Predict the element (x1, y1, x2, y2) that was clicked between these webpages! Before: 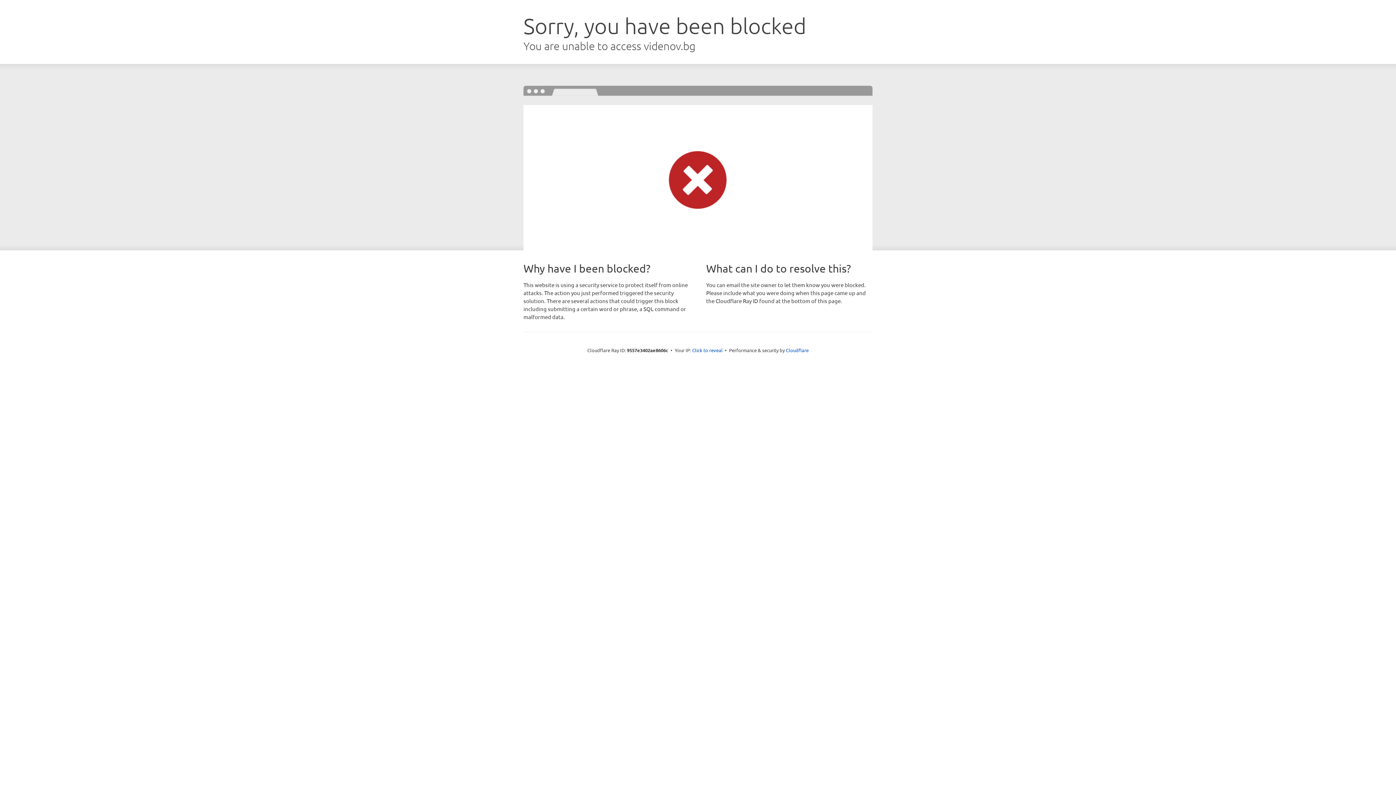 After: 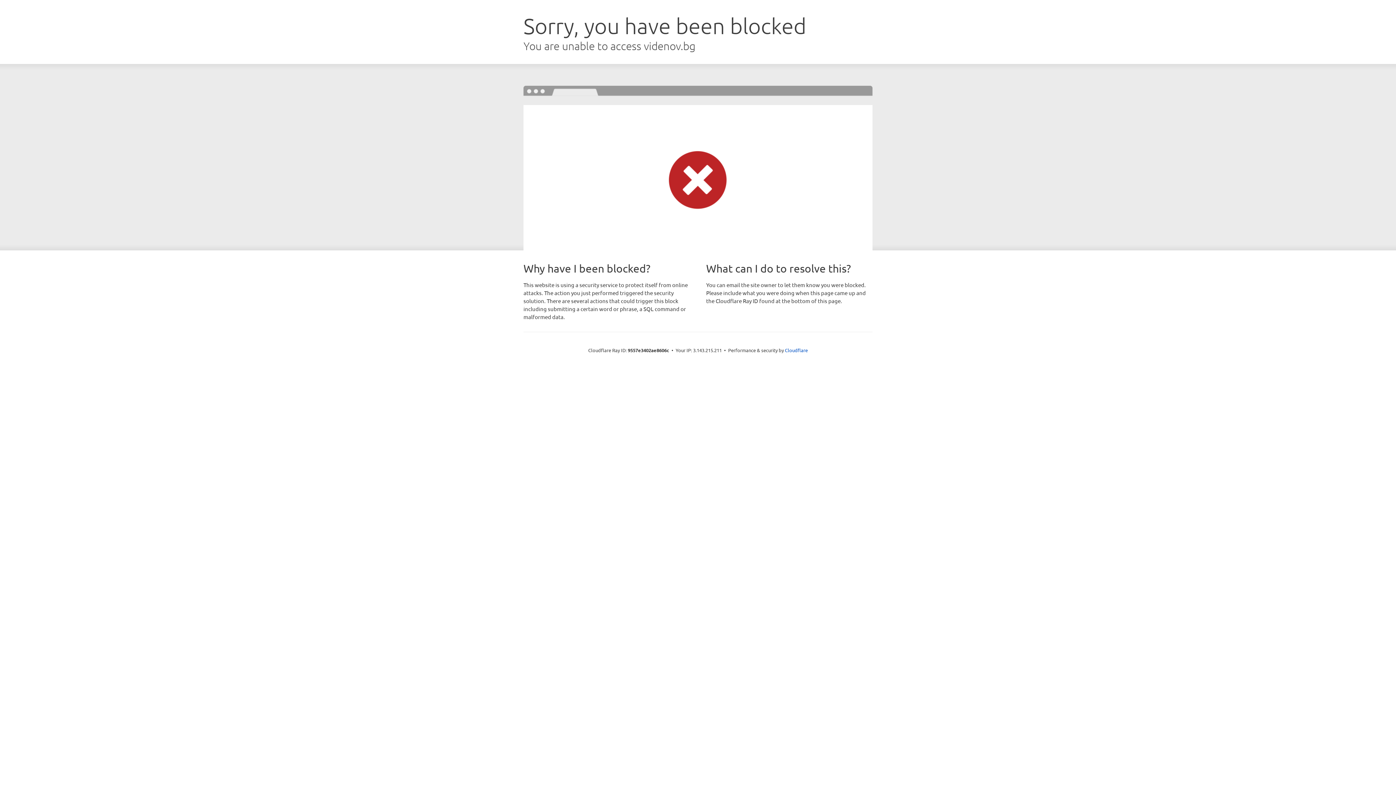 Action: bbox: (692, 346, 722, 353) label: Click to reveal